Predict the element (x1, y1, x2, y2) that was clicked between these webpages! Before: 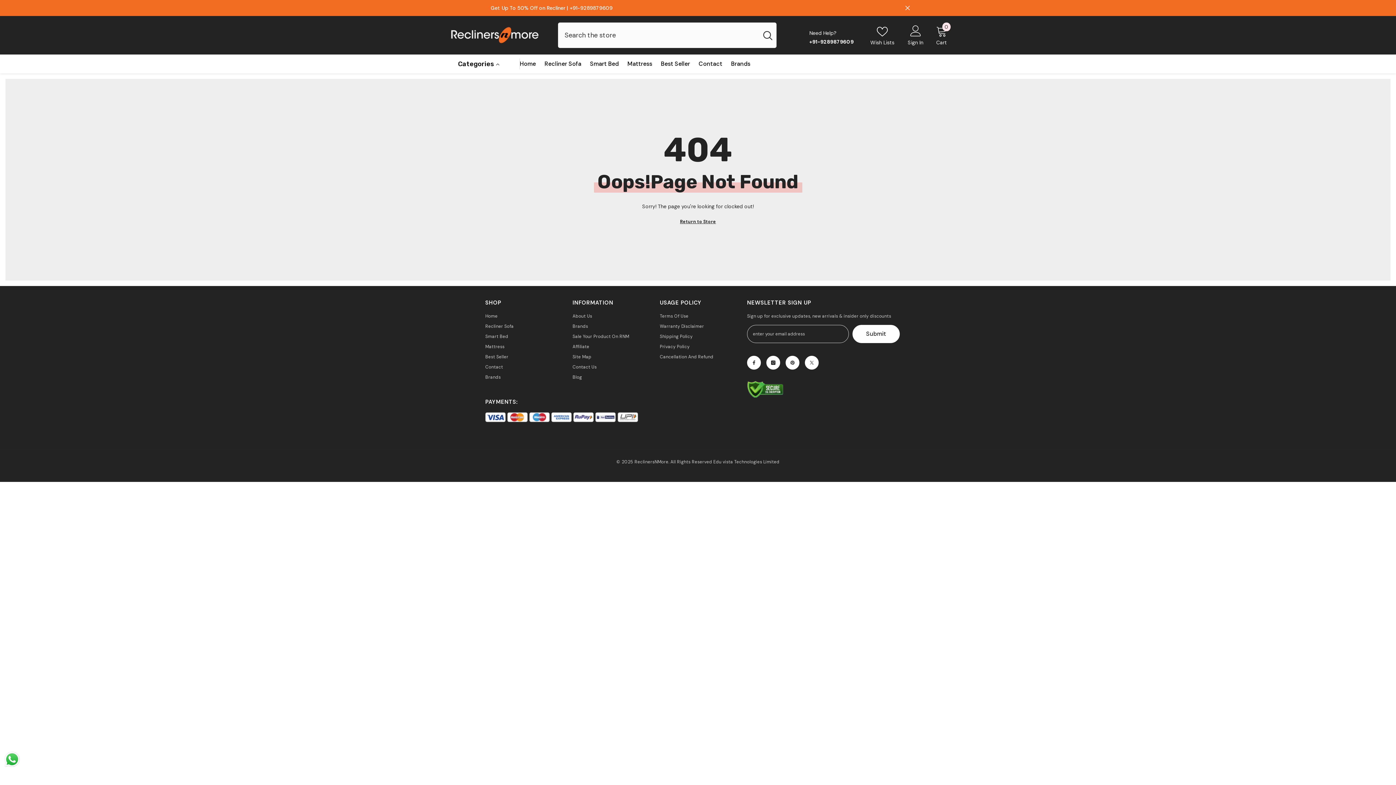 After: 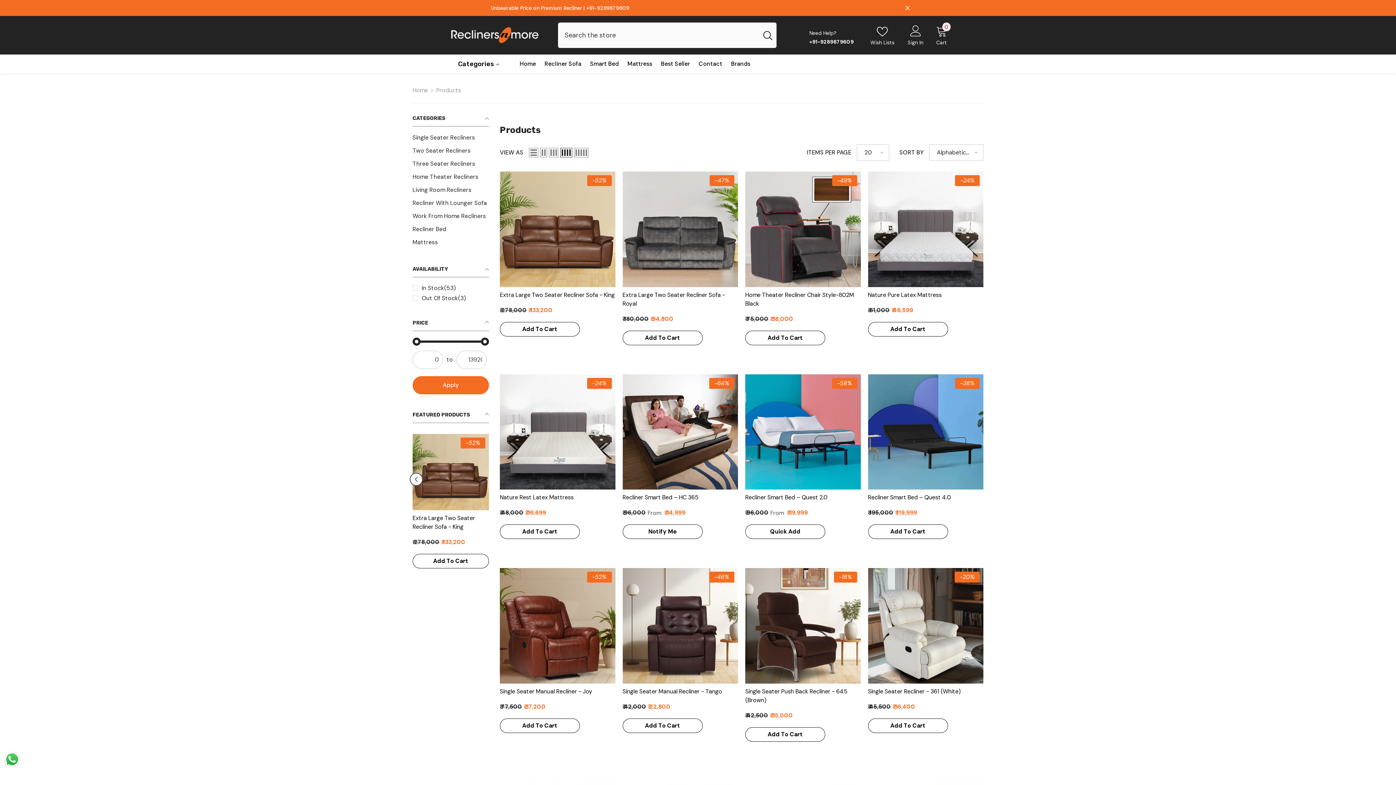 Action: bbox: (680, 217, 716, 226) label: Return to Store